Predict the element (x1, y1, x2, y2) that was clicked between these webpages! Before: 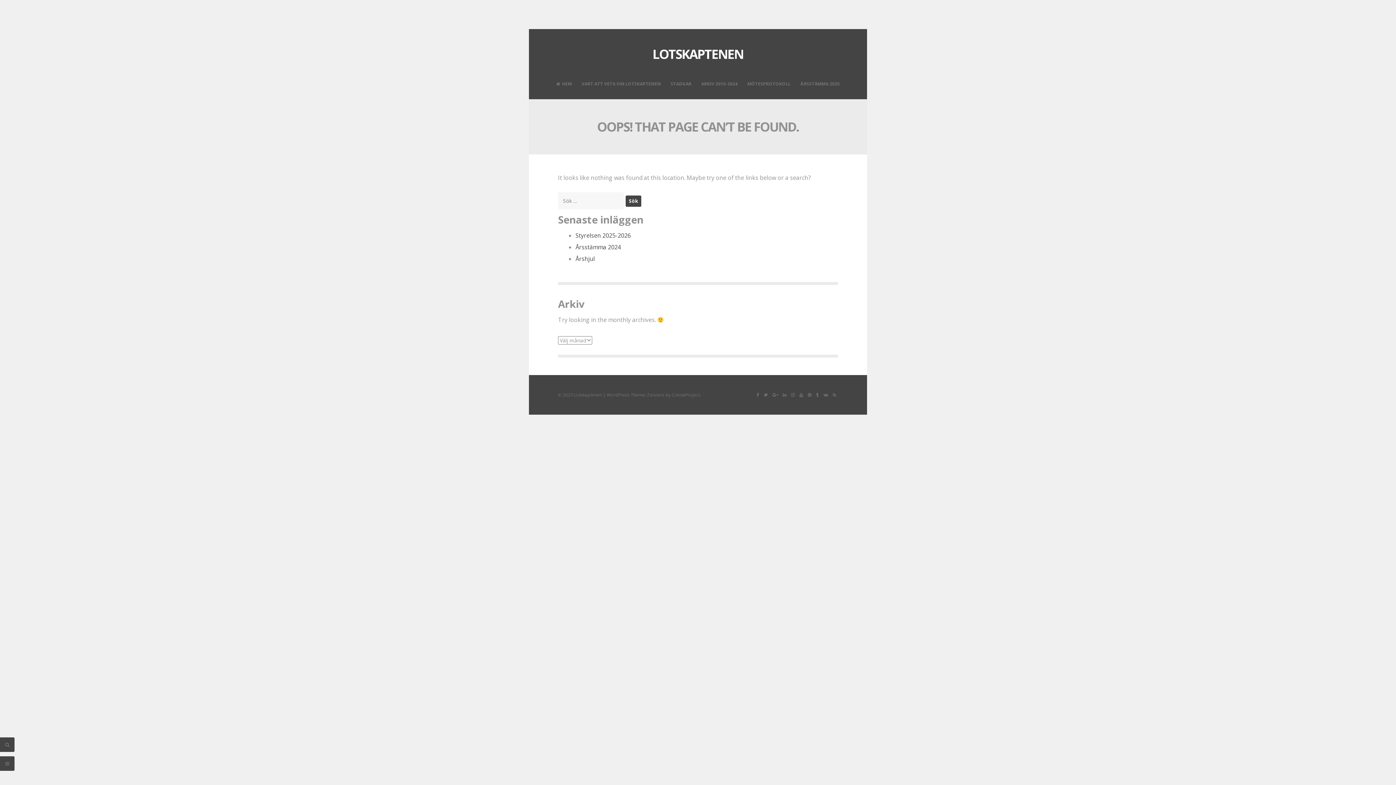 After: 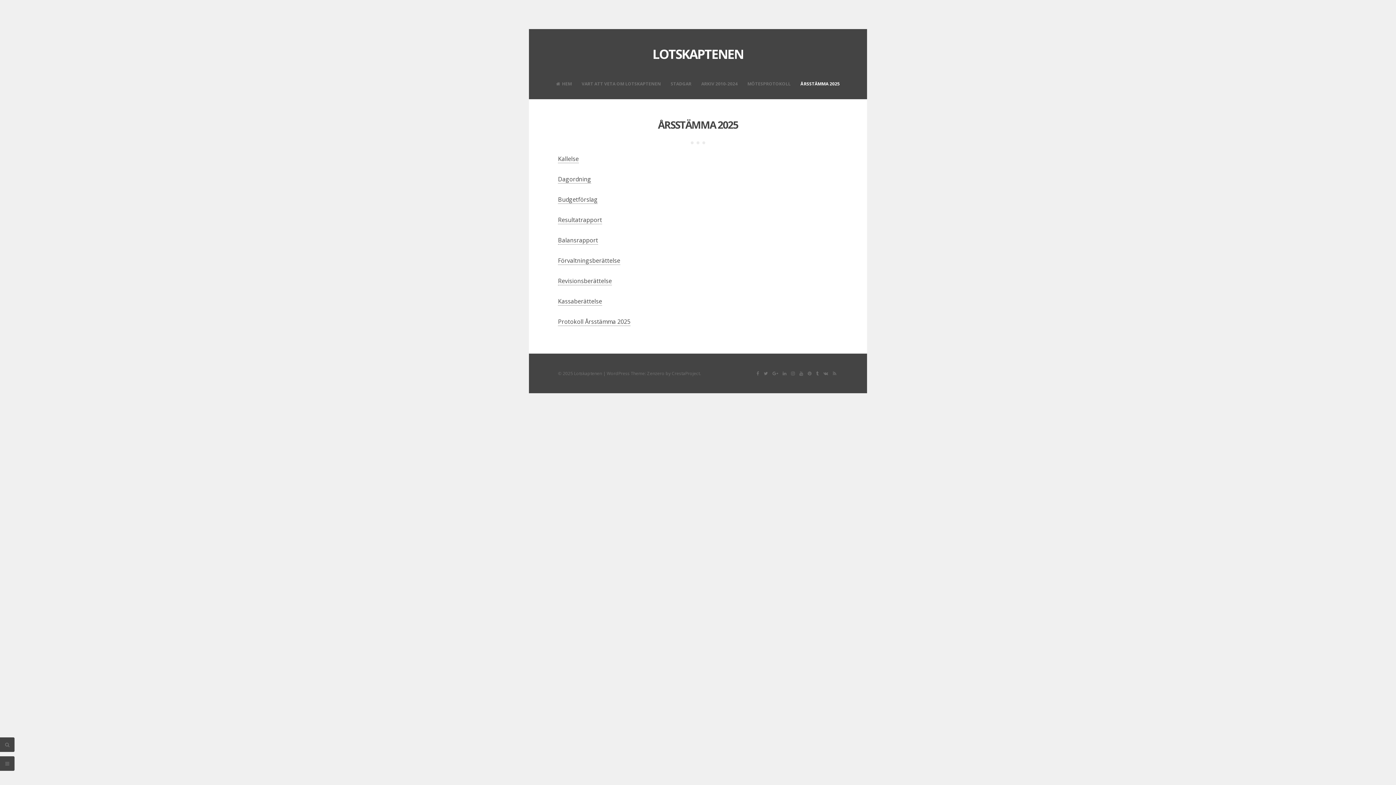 Action: bbox: (796, 74, 844, 99) label: ÅRSSTÄMMA 2025